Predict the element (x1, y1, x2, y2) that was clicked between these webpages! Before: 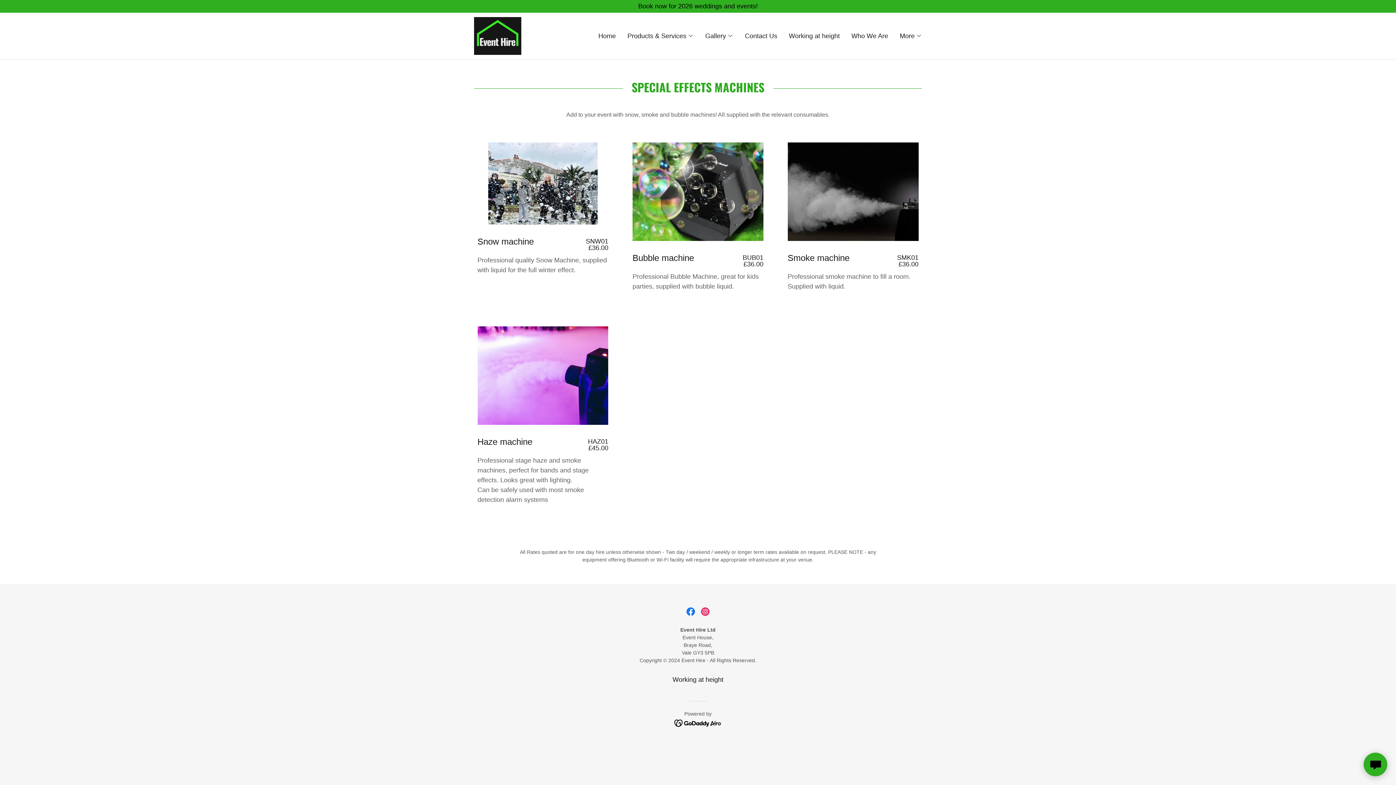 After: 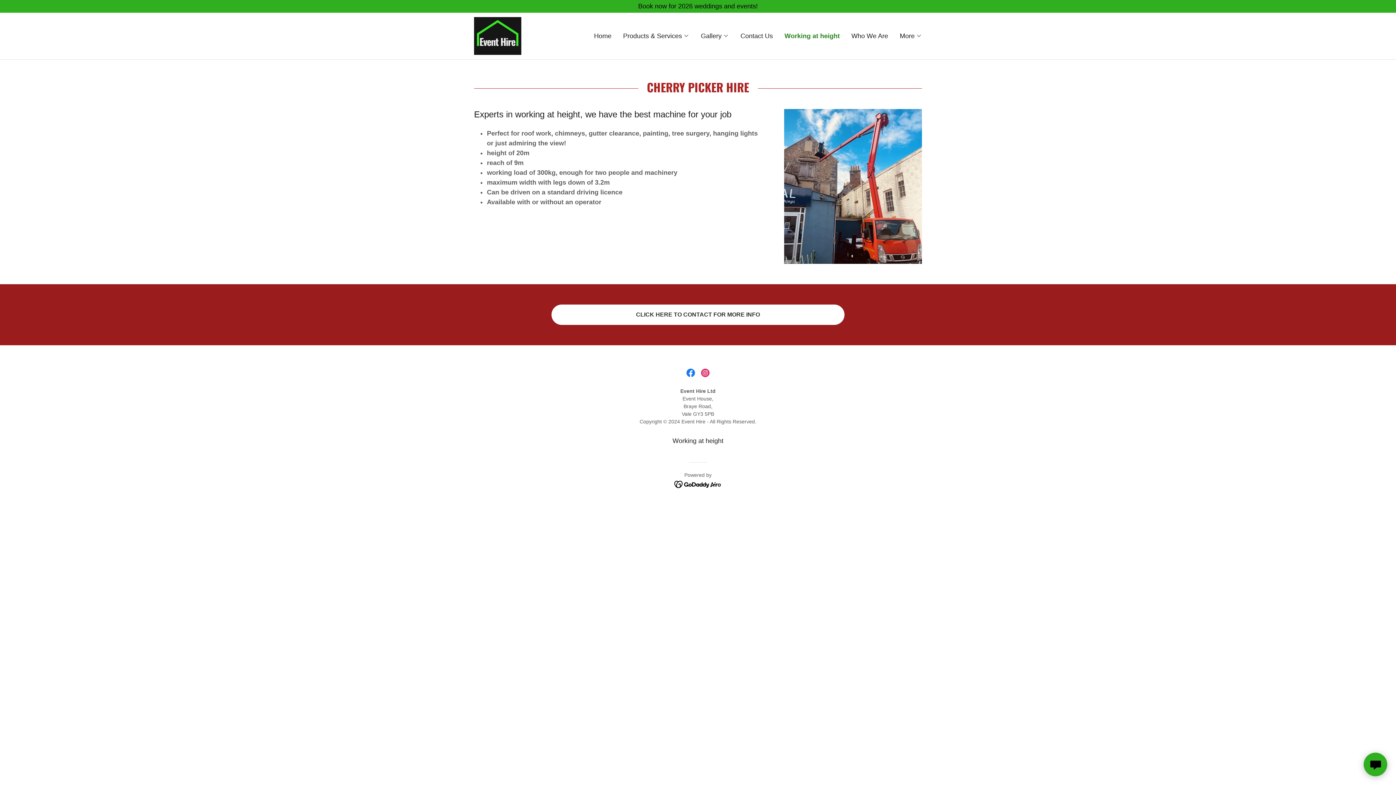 Action: bbox: (669, 673, 726, 686) label: Working at height